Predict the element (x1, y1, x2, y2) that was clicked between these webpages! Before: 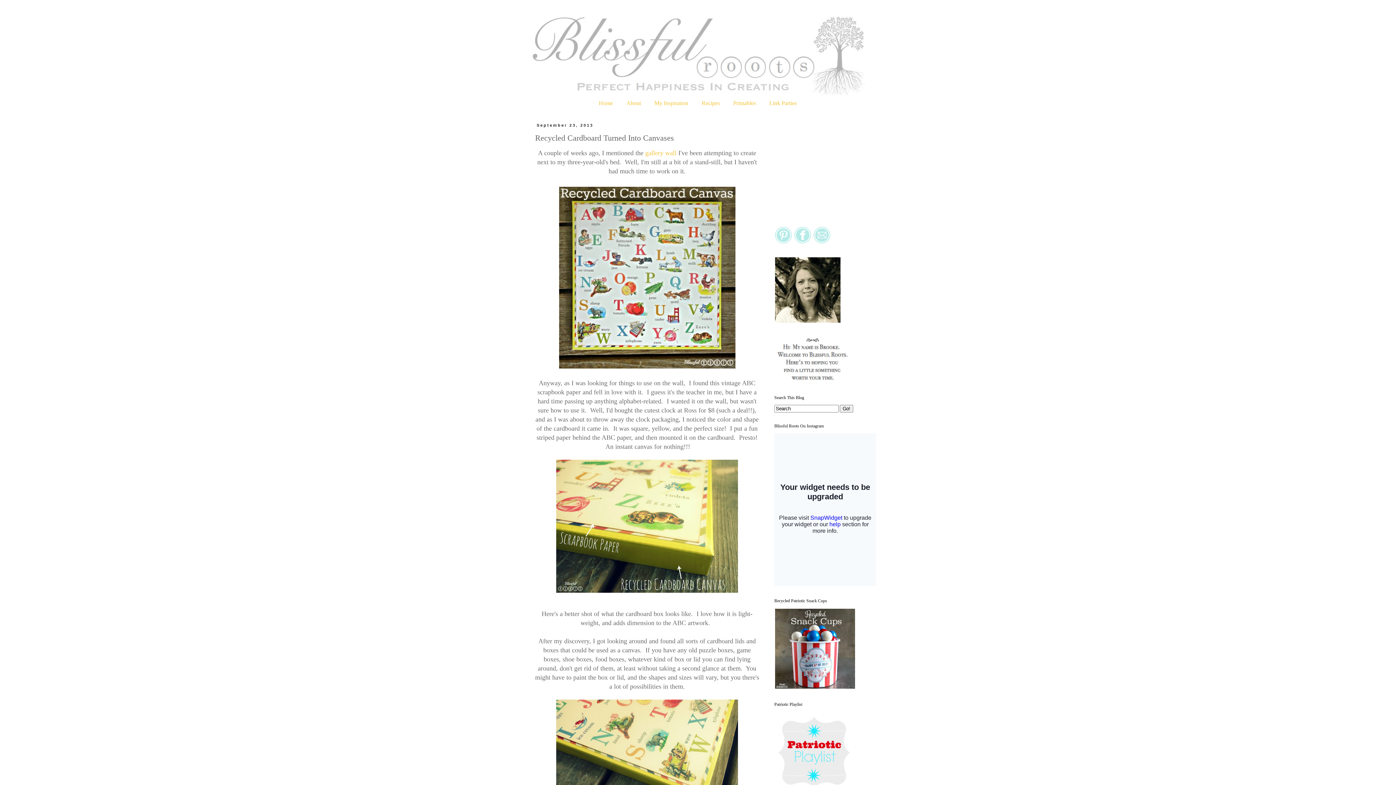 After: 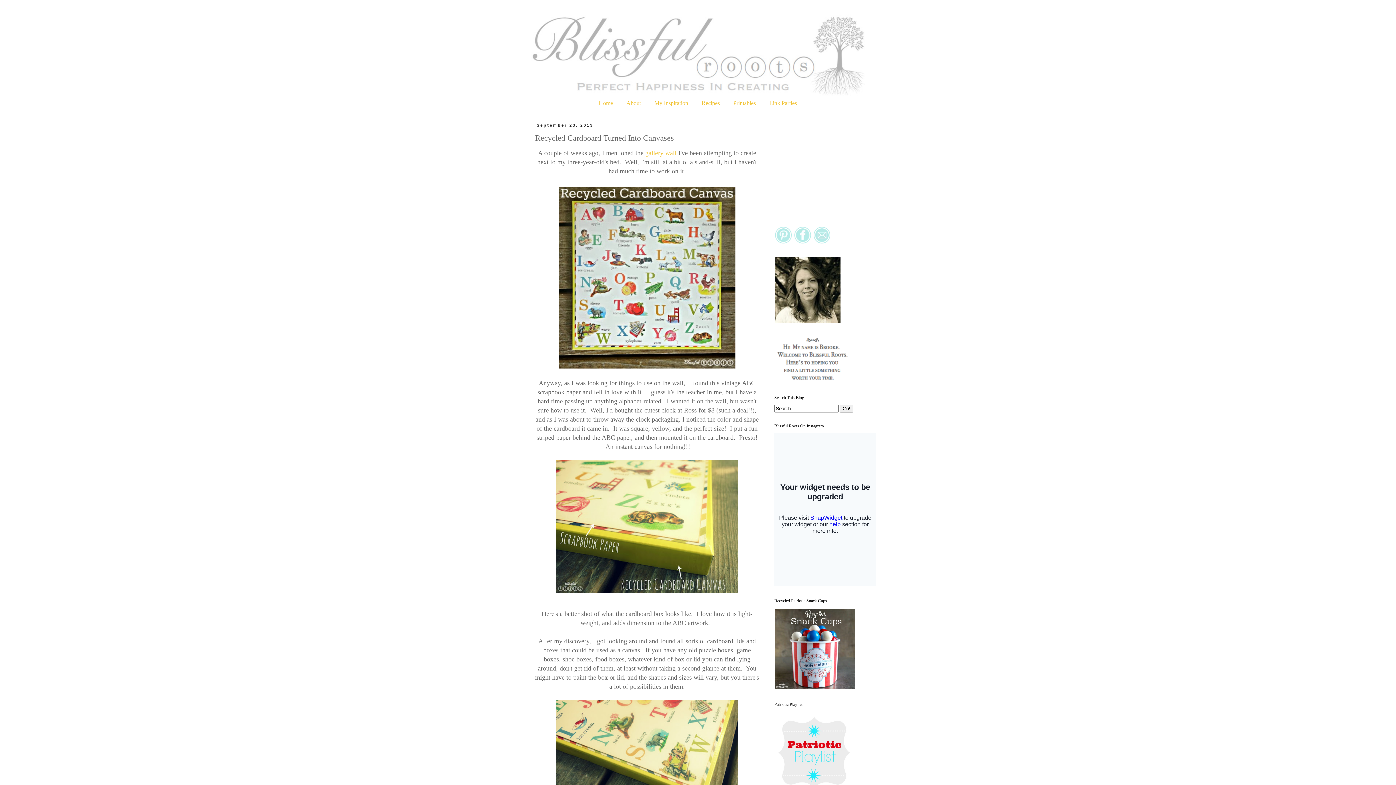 Action: bbox: (813, 240, 831, 245)